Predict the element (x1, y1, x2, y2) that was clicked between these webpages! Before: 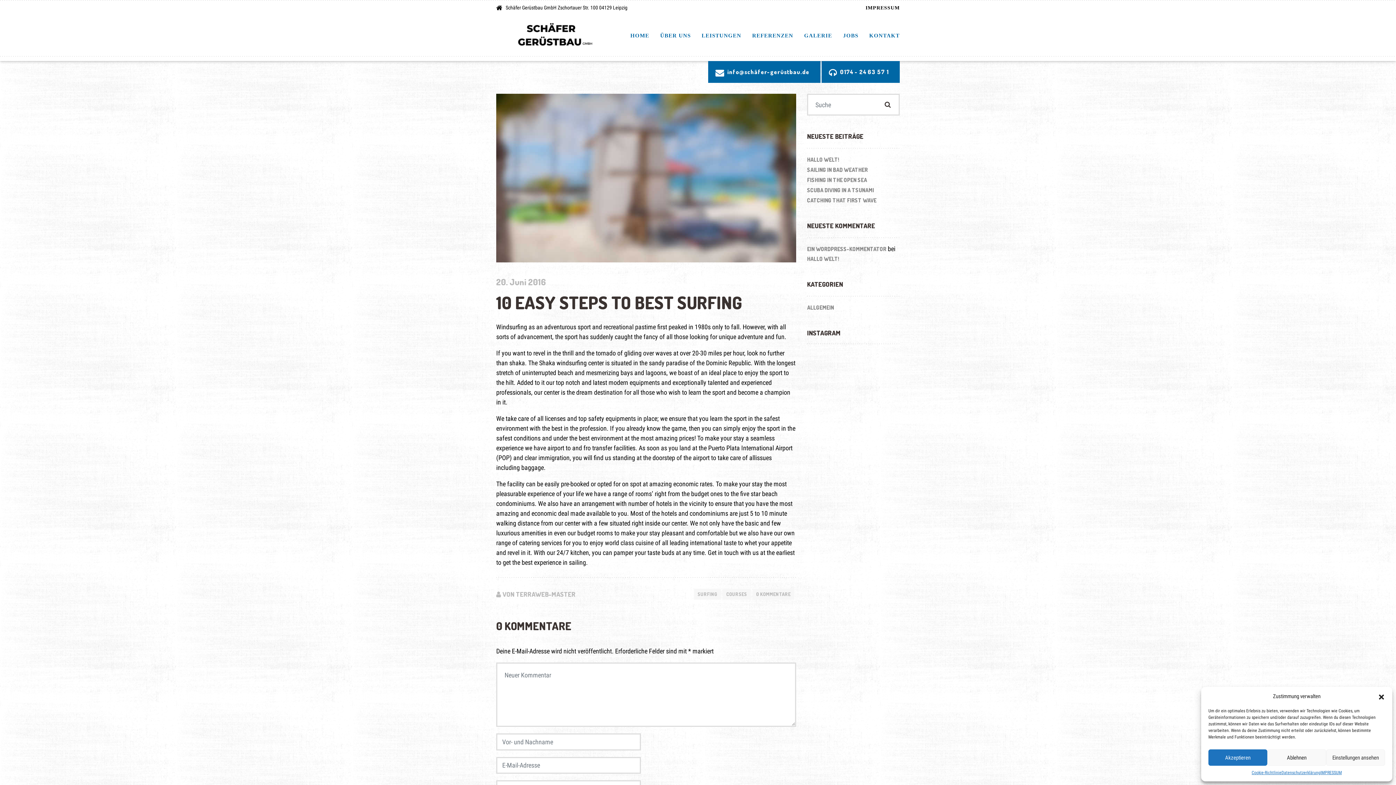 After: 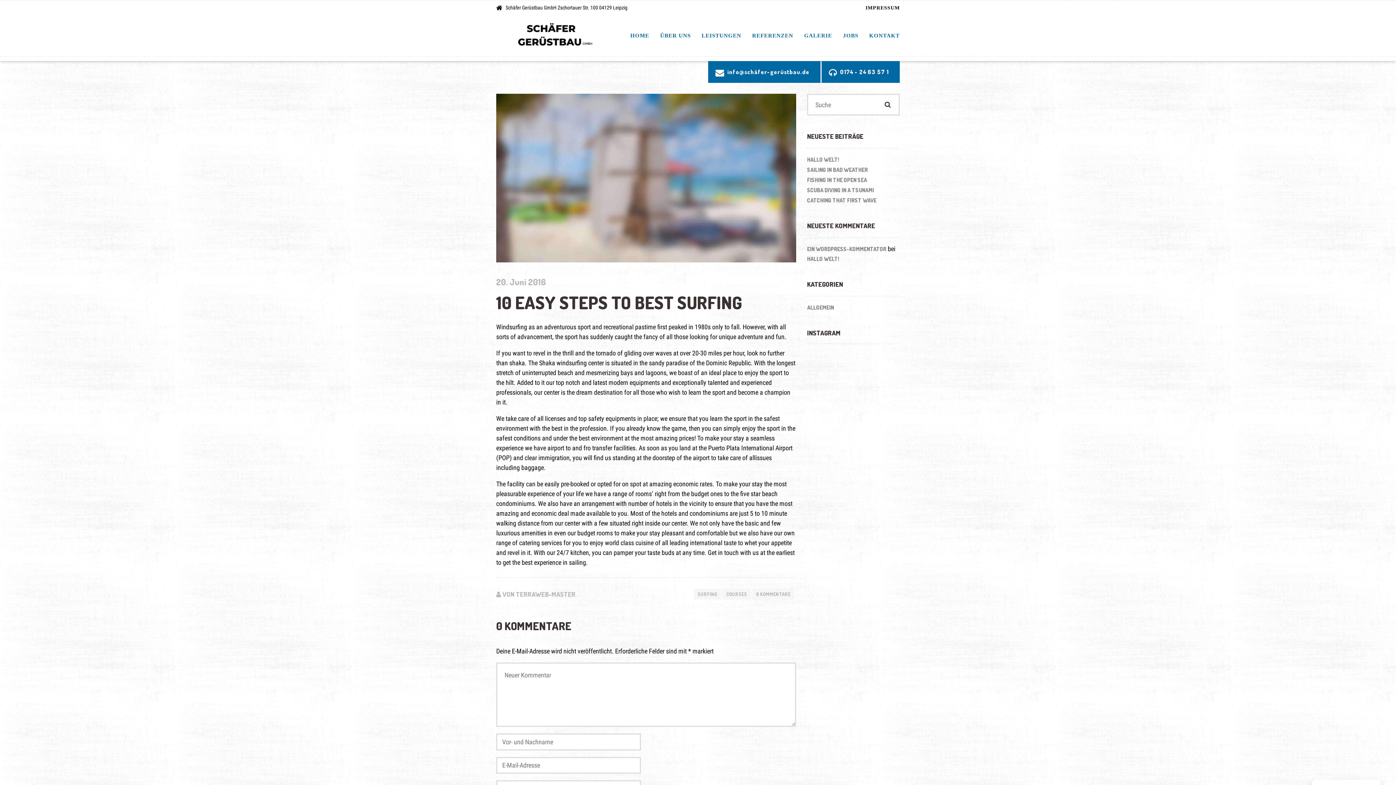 Action: bbox: (1208, 749, 1267, 766) label: Akzeptieren